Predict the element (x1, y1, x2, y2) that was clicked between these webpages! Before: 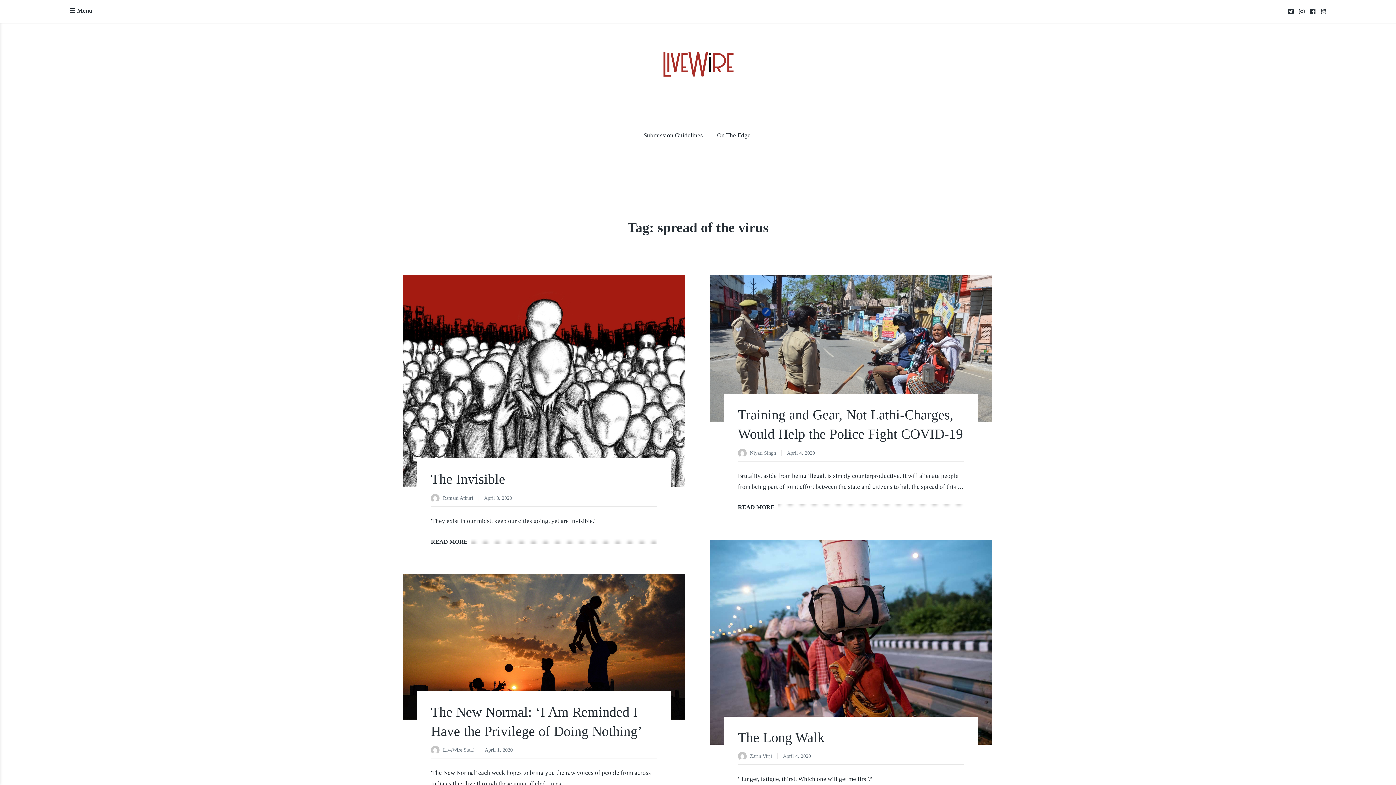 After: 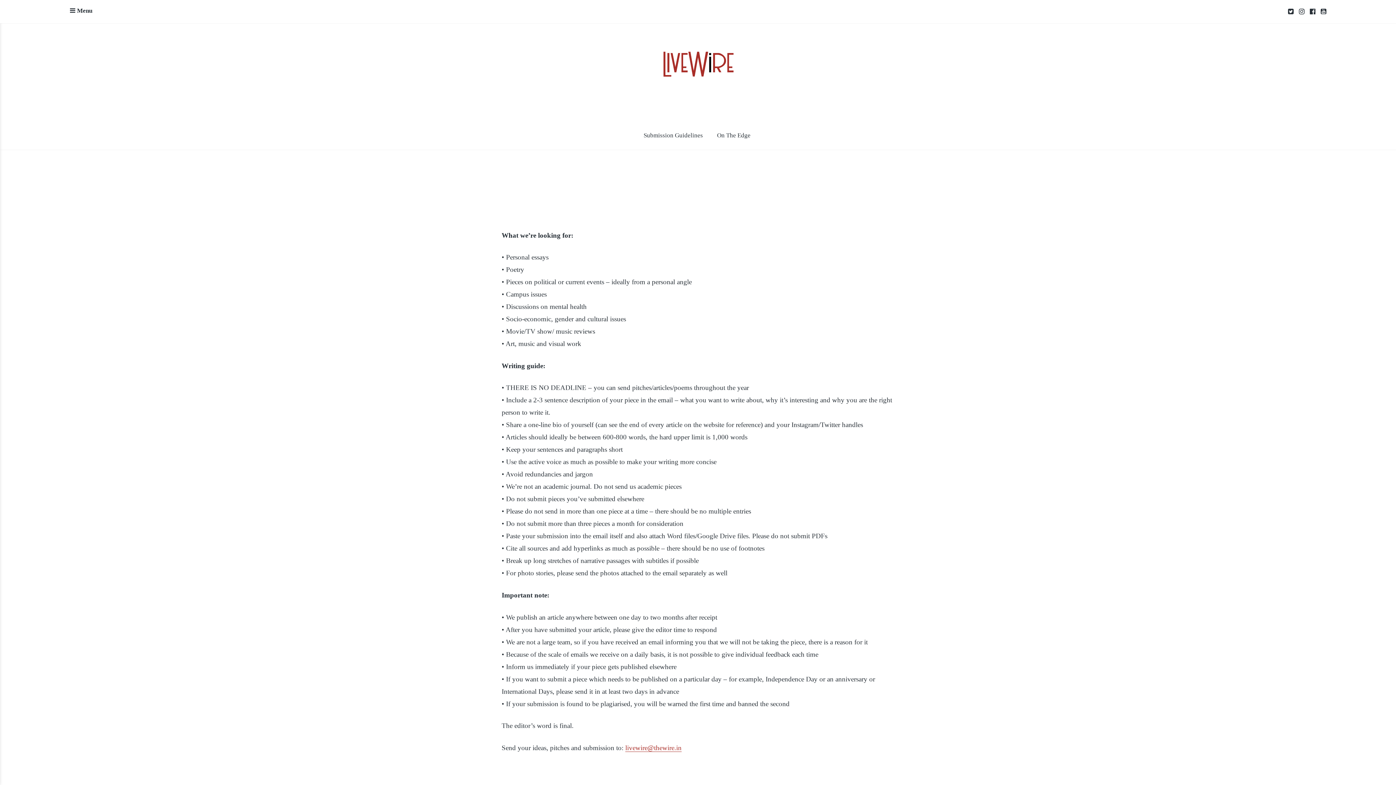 Action: label: Submission Guidelines bbox: (636, 120, 710, 150)